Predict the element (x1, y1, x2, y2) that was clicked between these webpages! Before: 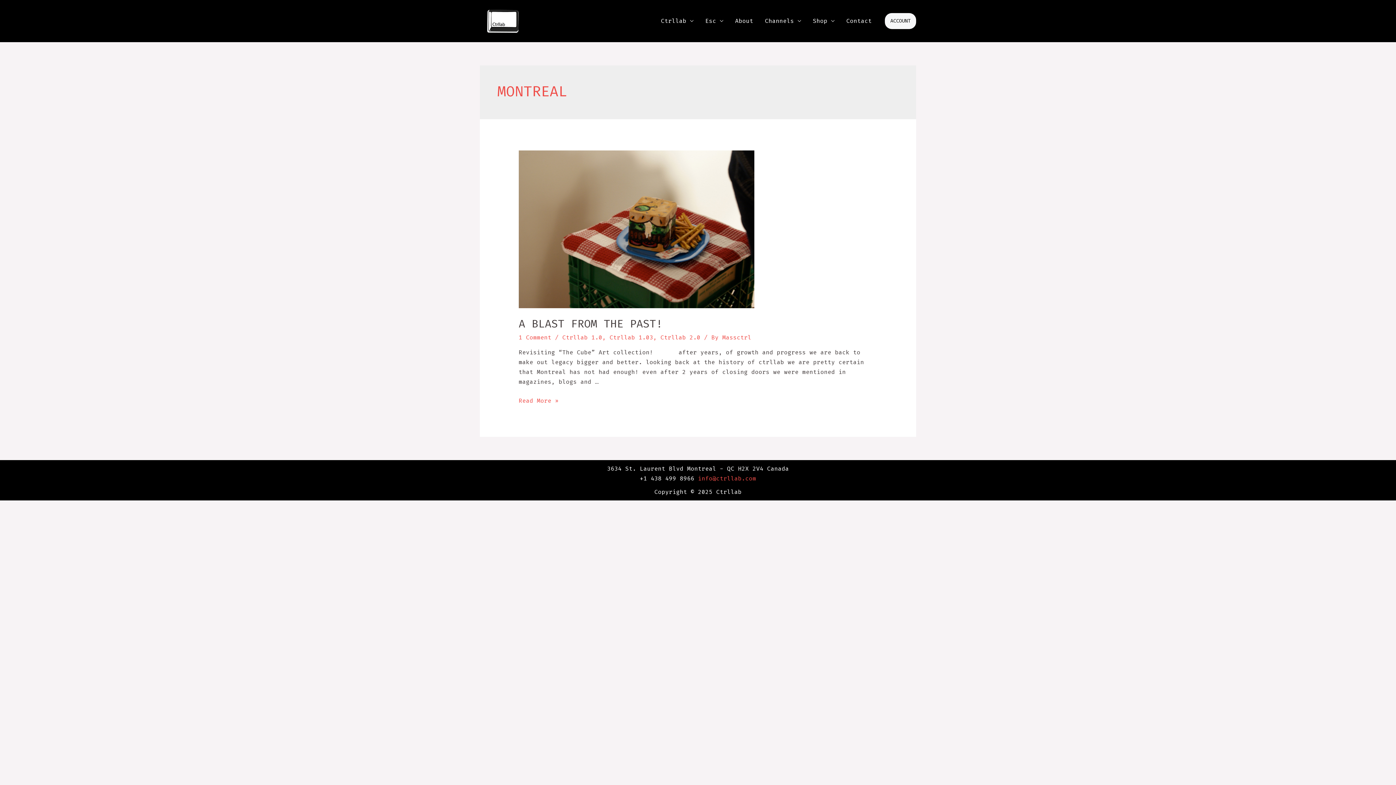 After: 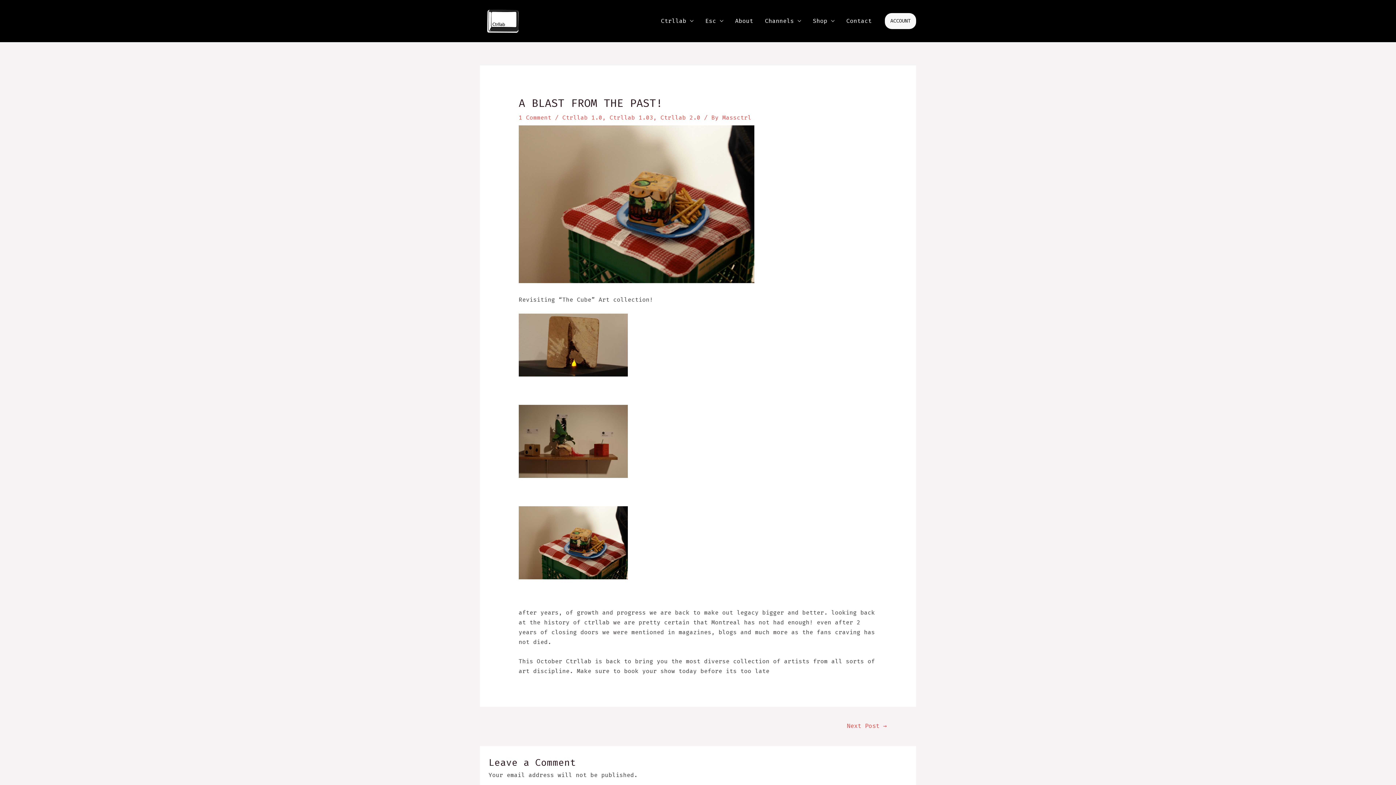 Action: bbox: (518, 225, 754, 232)